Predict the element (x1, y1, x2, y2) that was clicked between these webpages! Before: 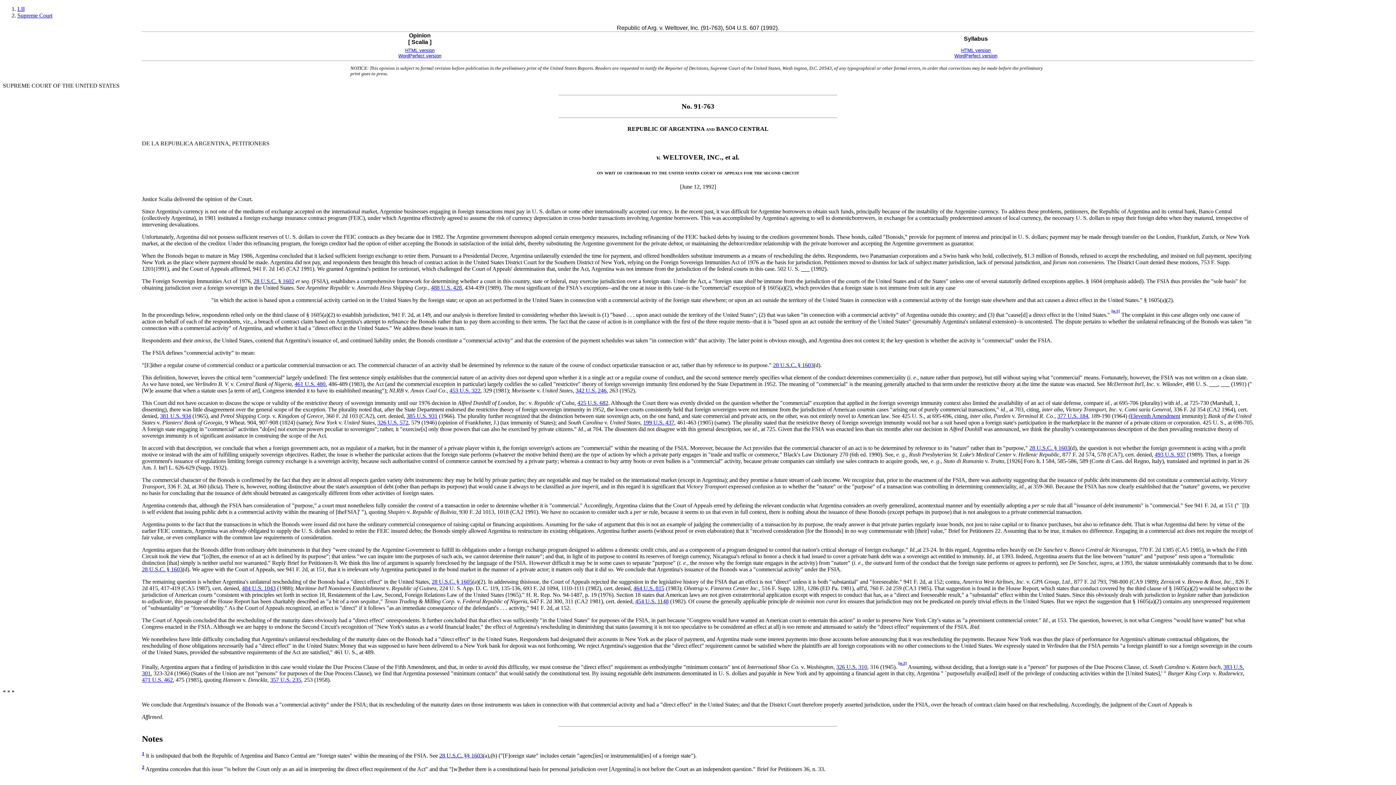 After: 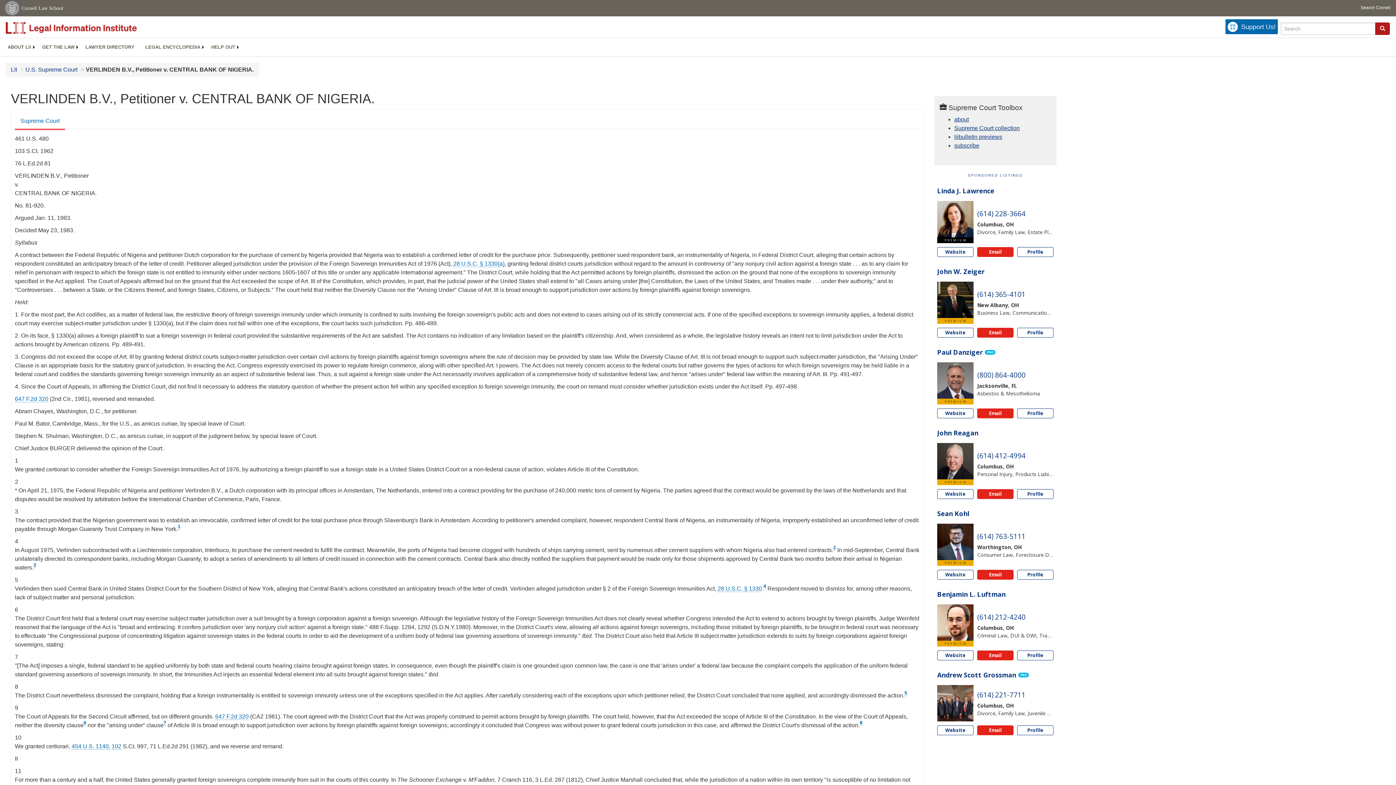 Action: bbox: (294, 380, 325, 387) label: 461 U.S. 480